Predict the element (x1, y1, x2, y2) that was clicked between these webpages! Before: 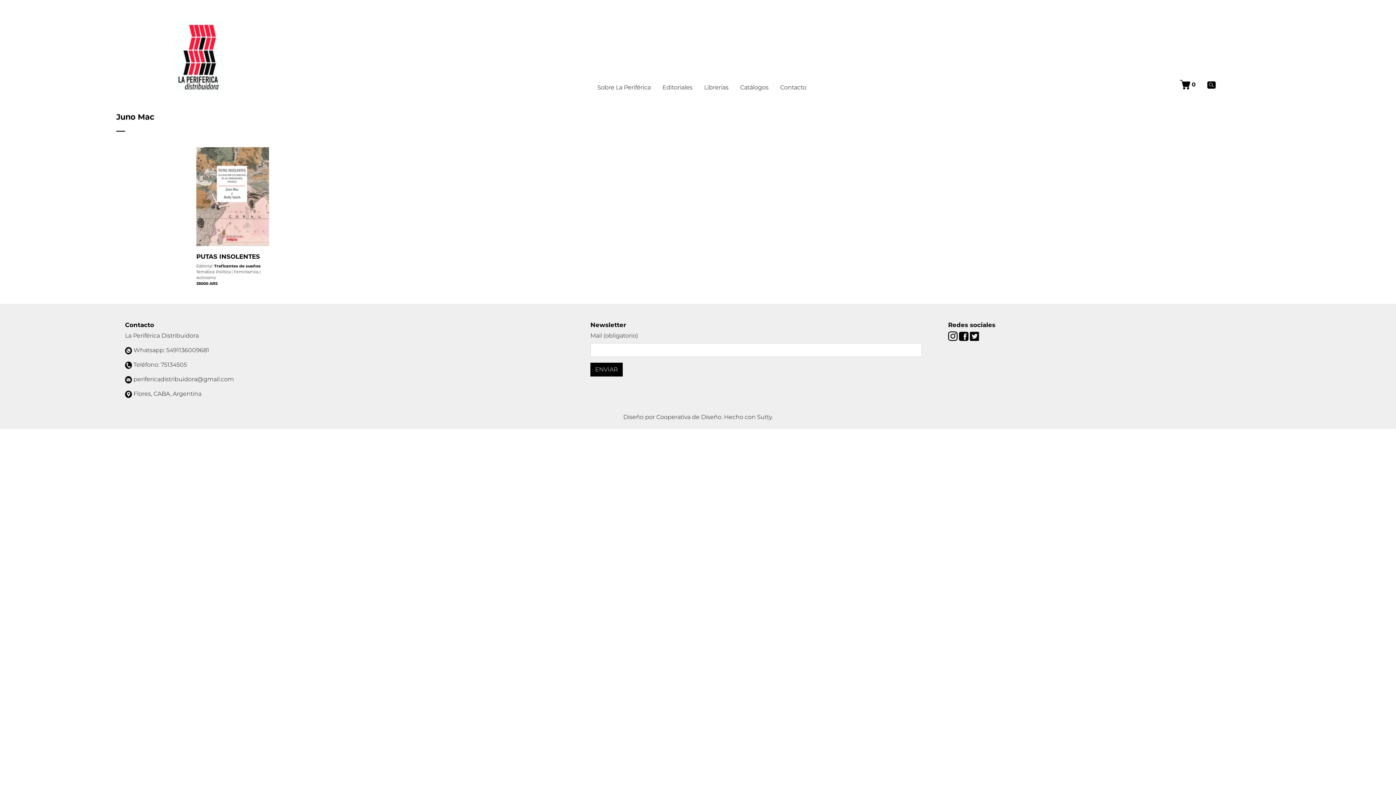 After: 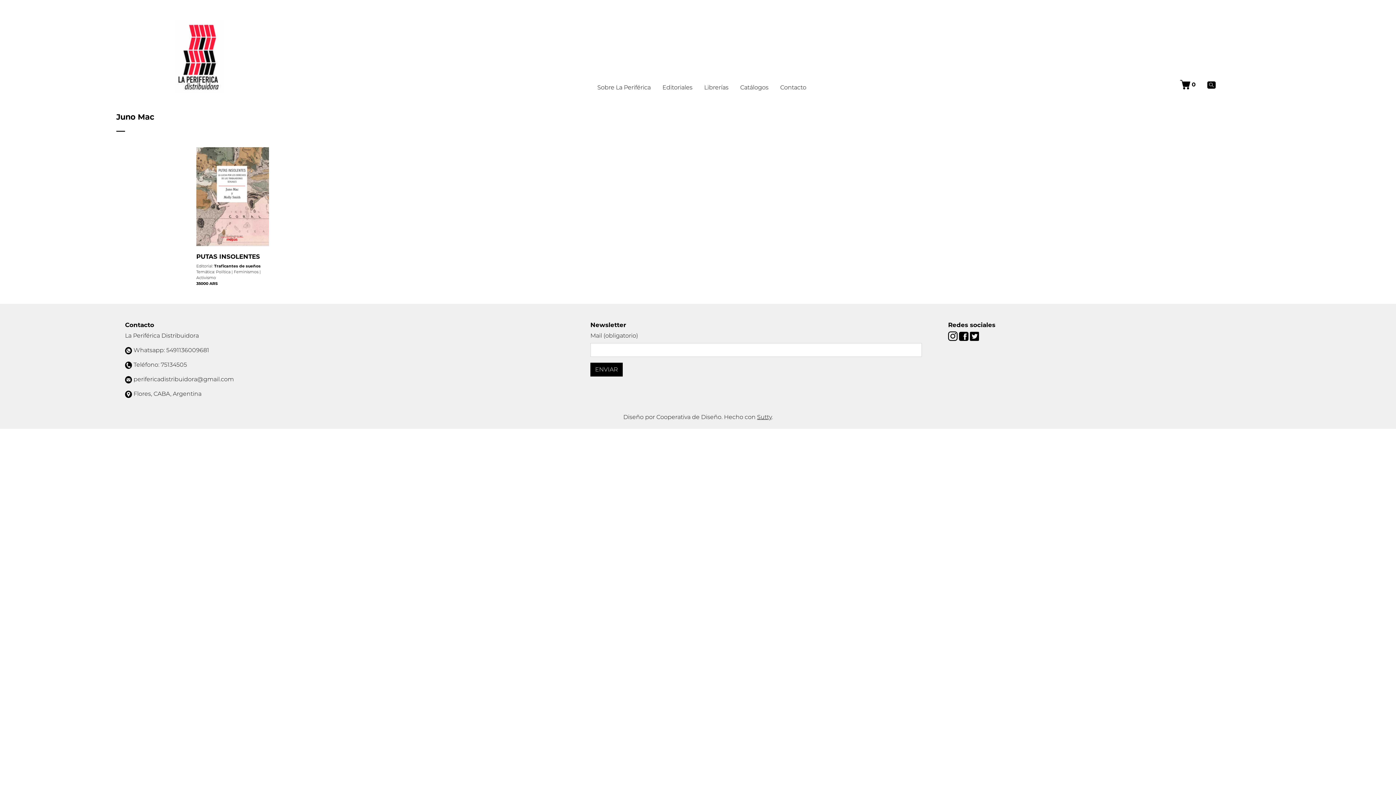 Action: bbox: (757, 413, 771, 420) label: Sutty